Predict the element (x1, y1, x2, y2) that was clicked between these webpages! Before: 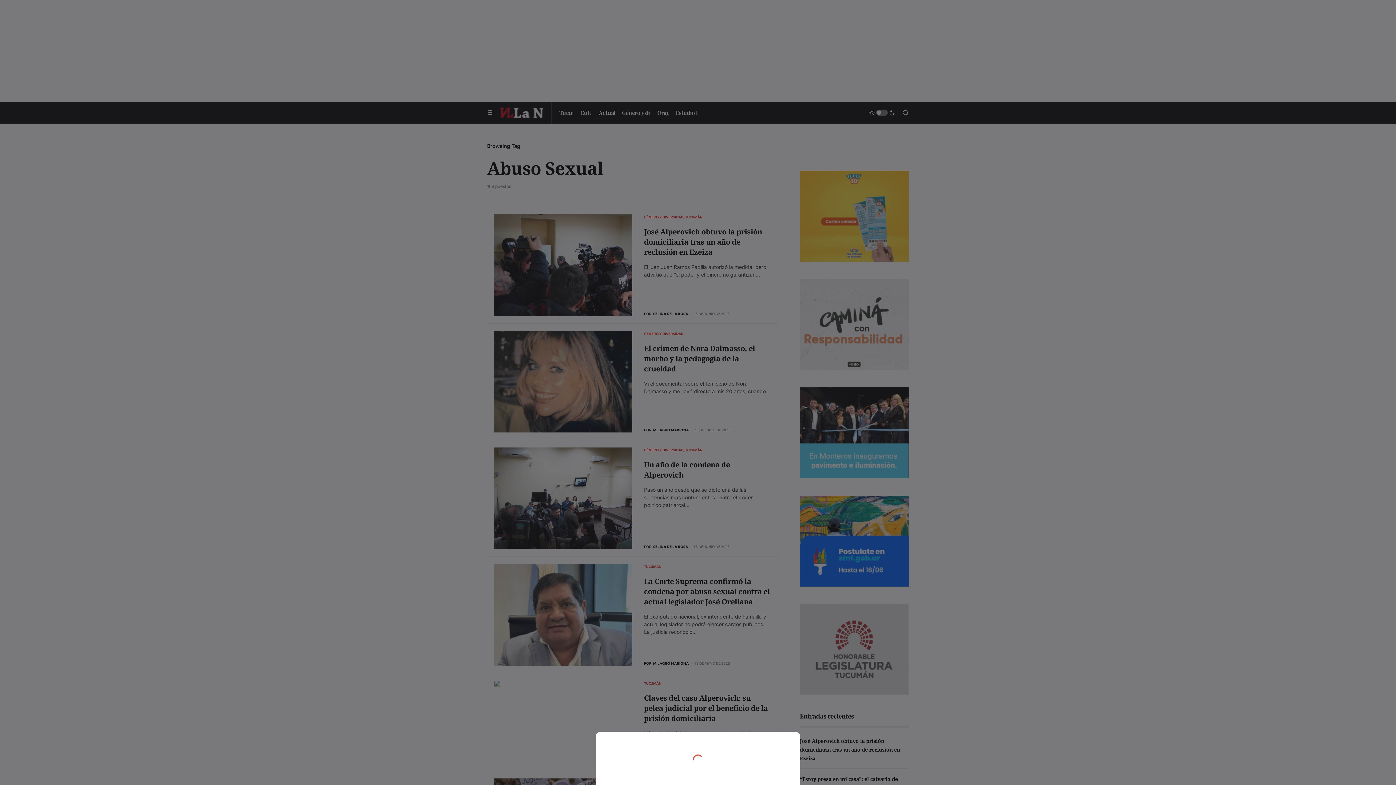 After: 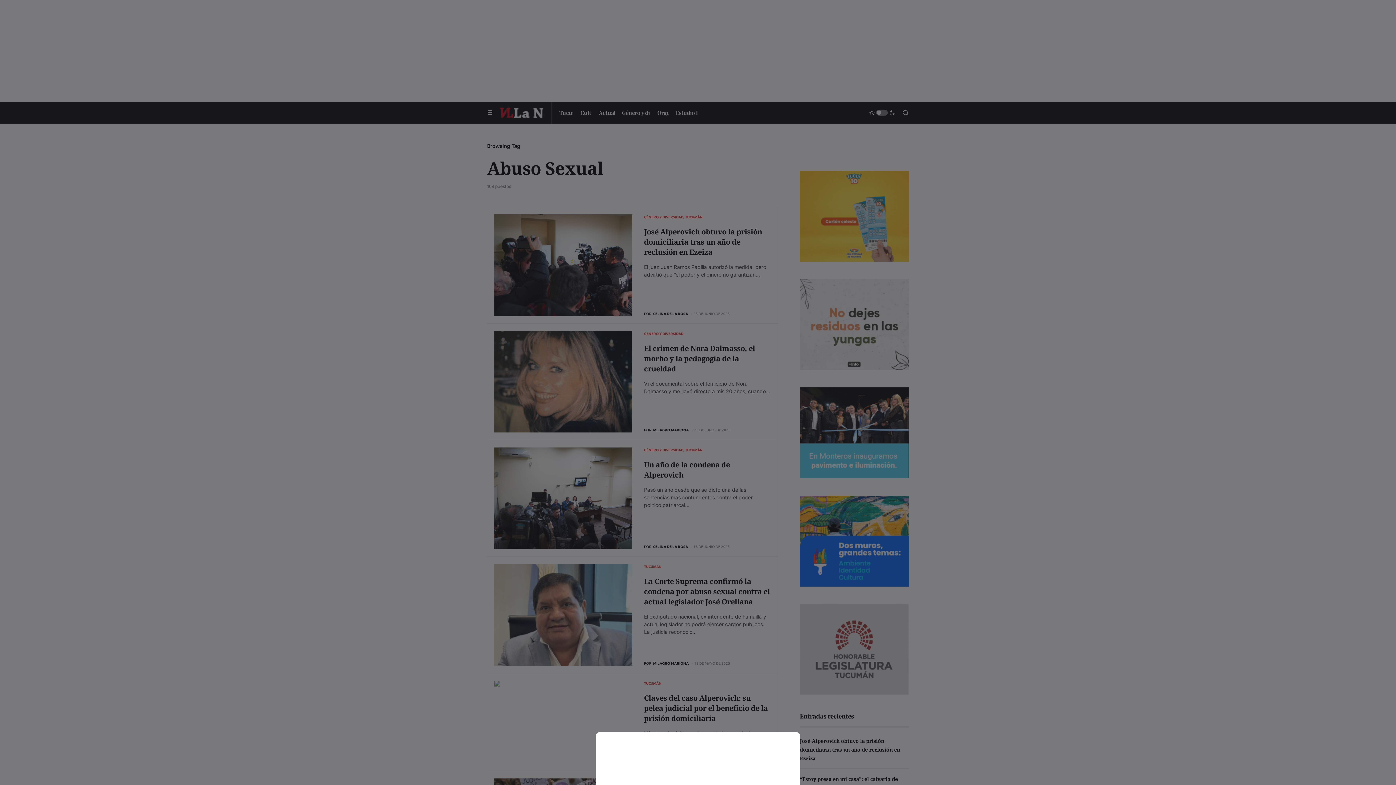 Action: bbox: (0, 0, 1396, 785)